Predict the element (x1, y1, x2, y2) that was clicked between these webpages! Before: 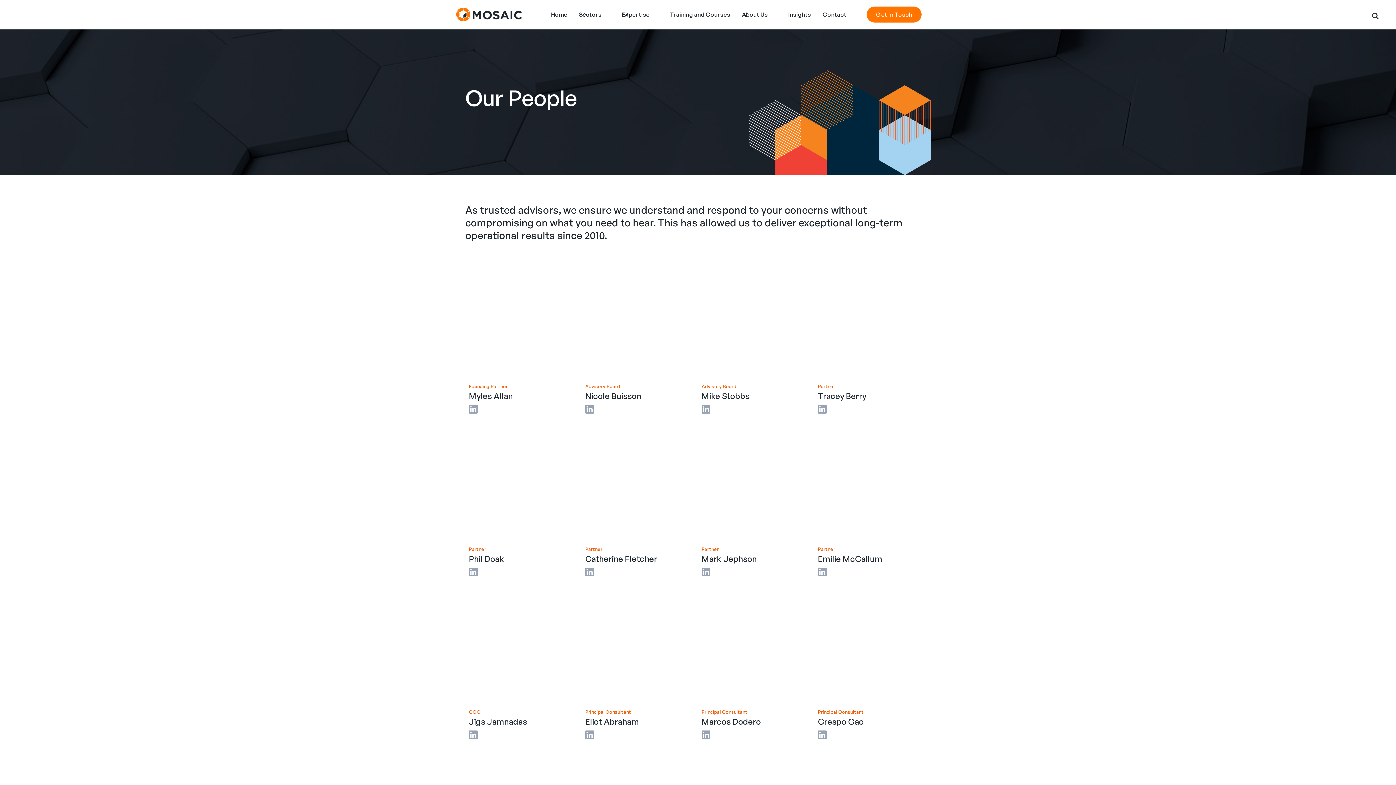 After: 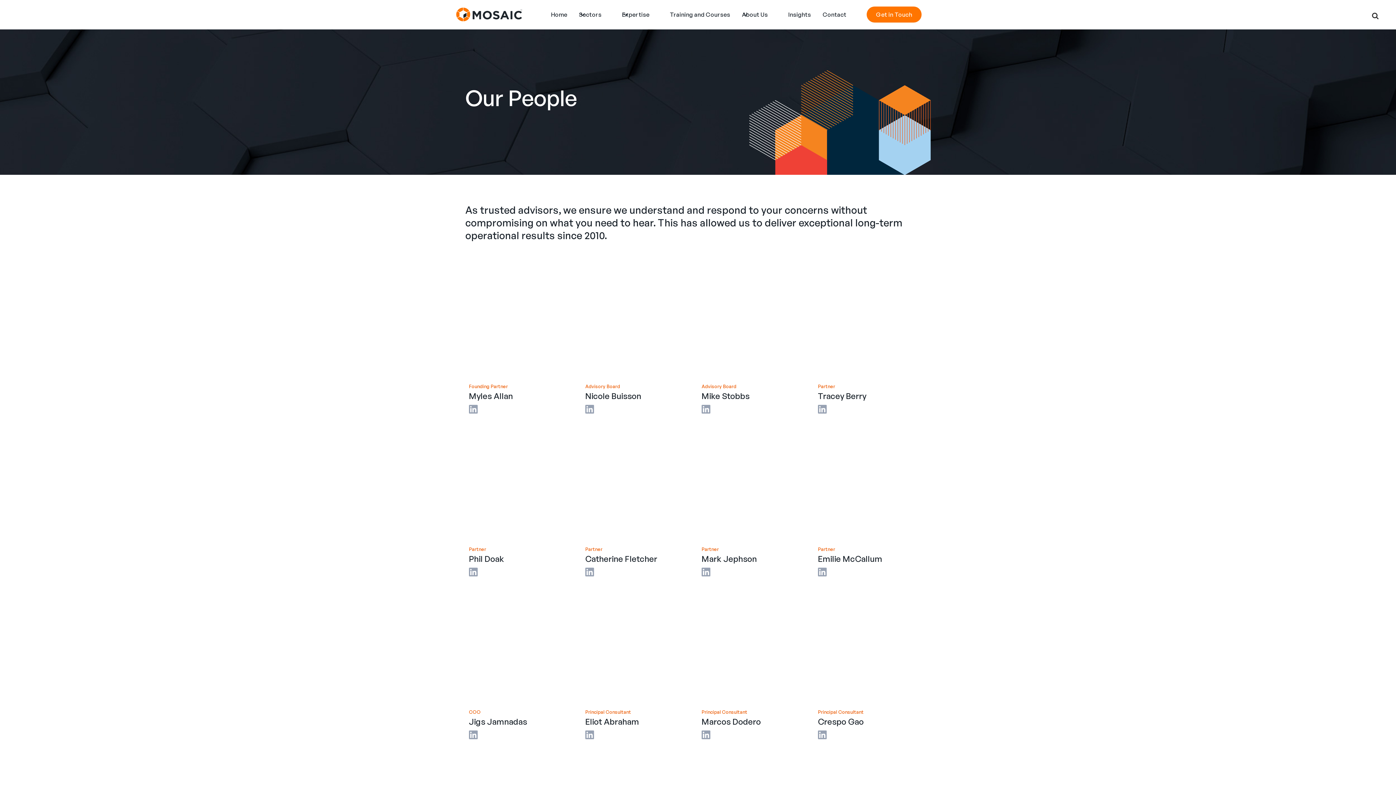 Action: bbox: (1366, 10, 1384, 24)